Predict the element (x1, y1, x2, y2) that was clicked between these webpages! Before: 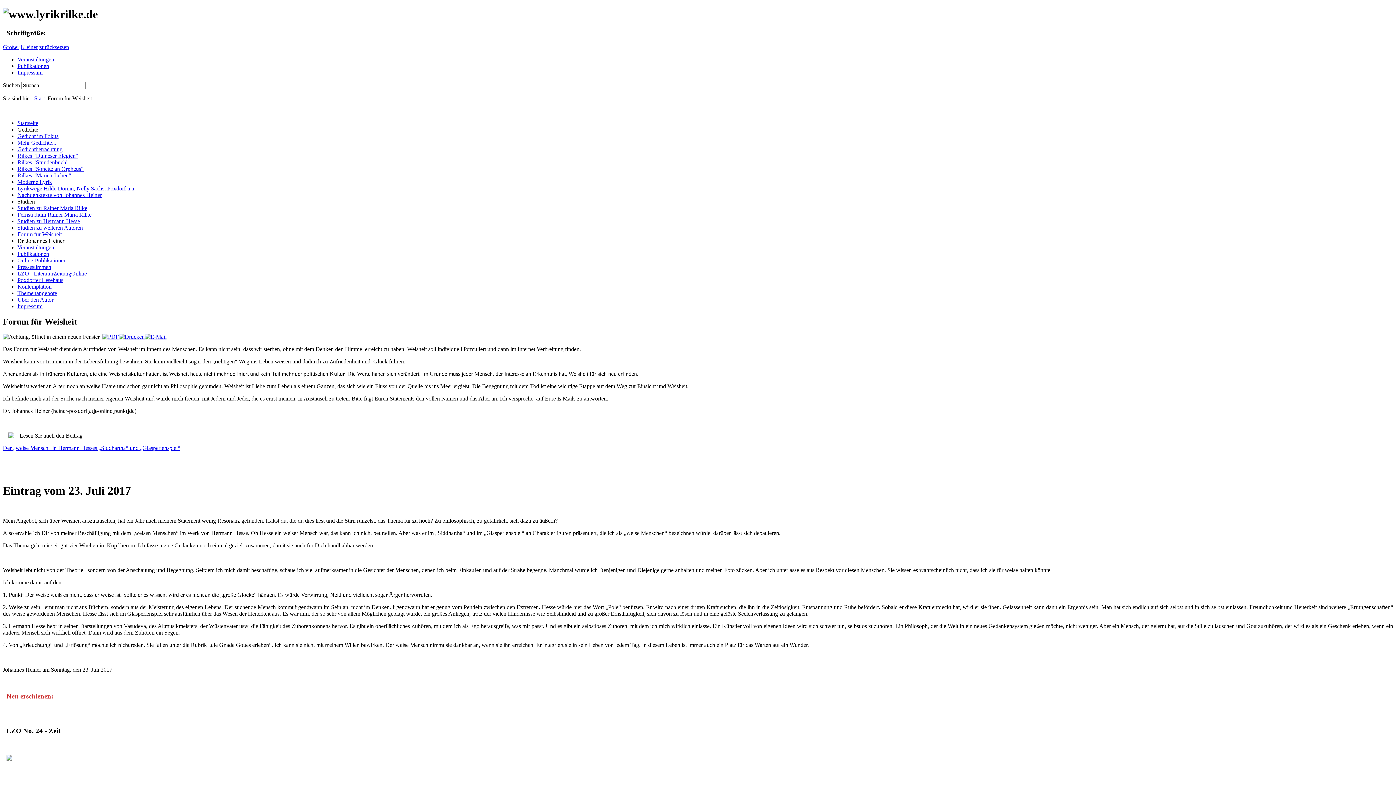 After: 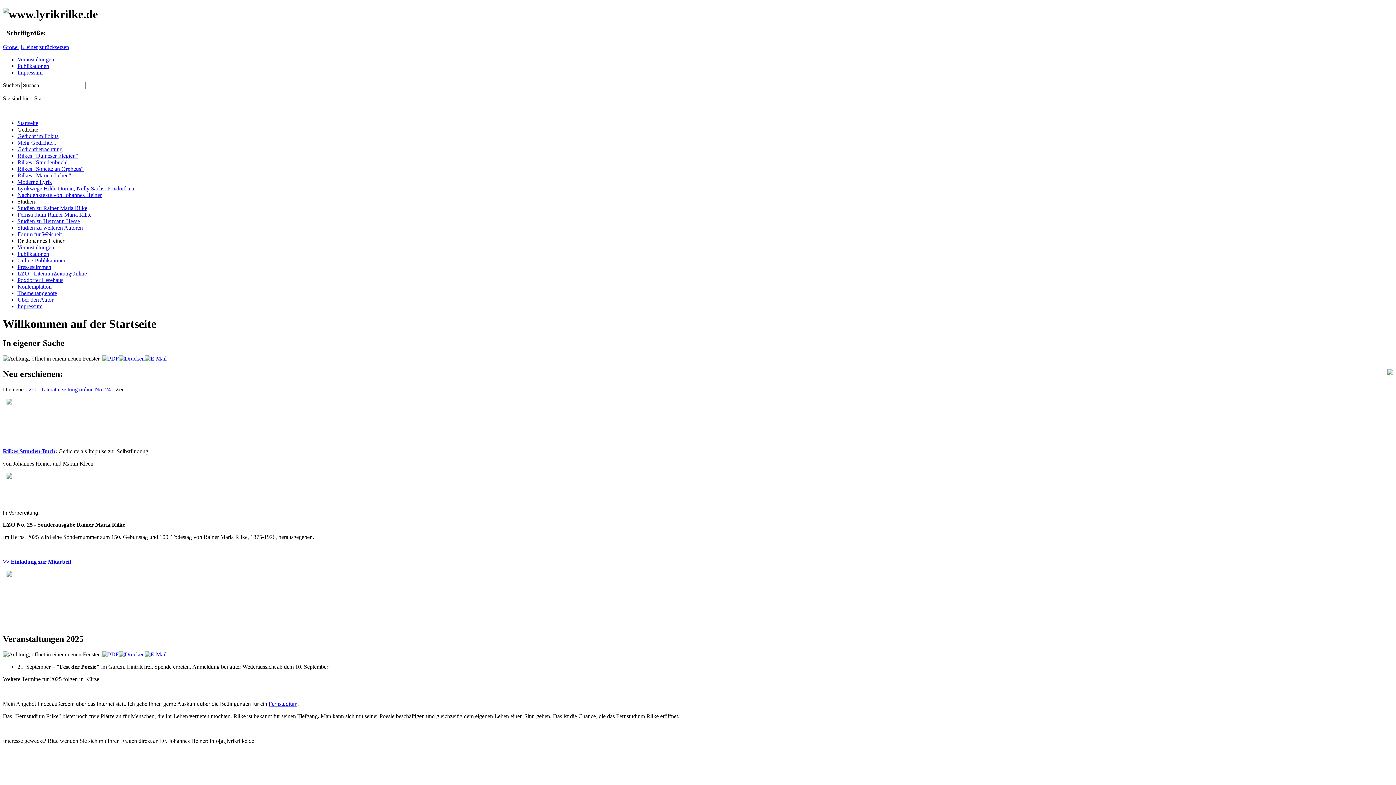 Action: label: zurücksetzen bbox: (39, 43, 69, 50)